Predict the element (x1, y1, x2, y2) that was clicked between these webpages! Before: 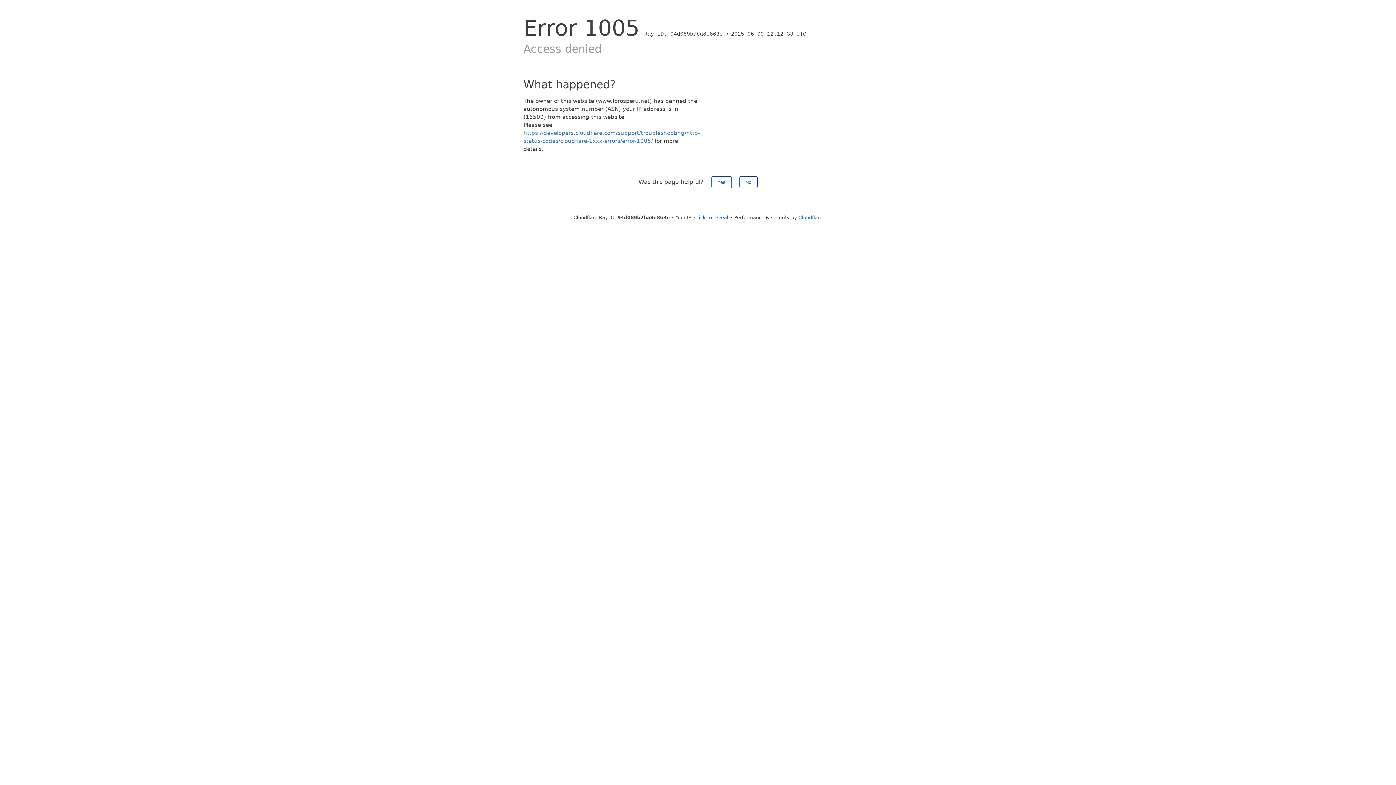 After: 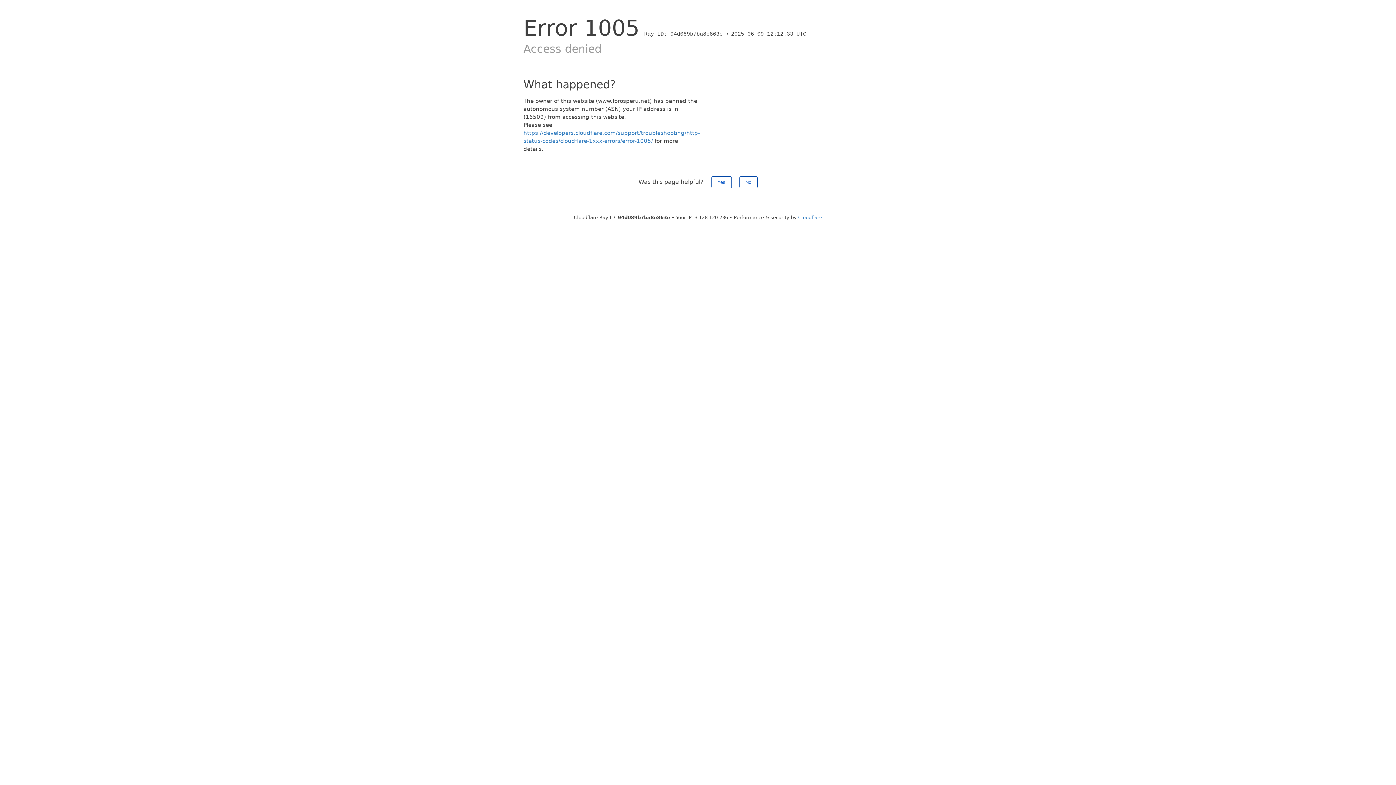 Action: bbox: (694, 214, 728, 220) label: Click to reveal